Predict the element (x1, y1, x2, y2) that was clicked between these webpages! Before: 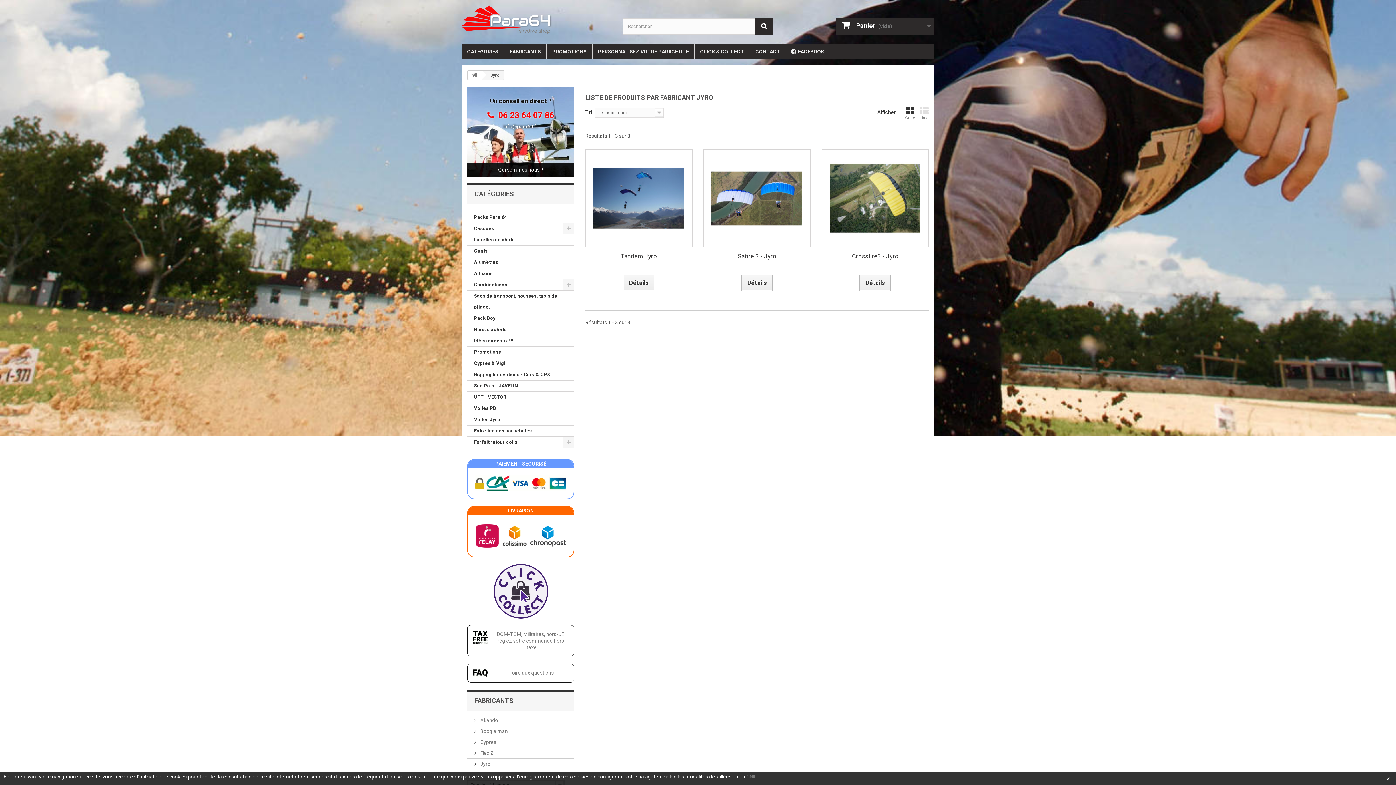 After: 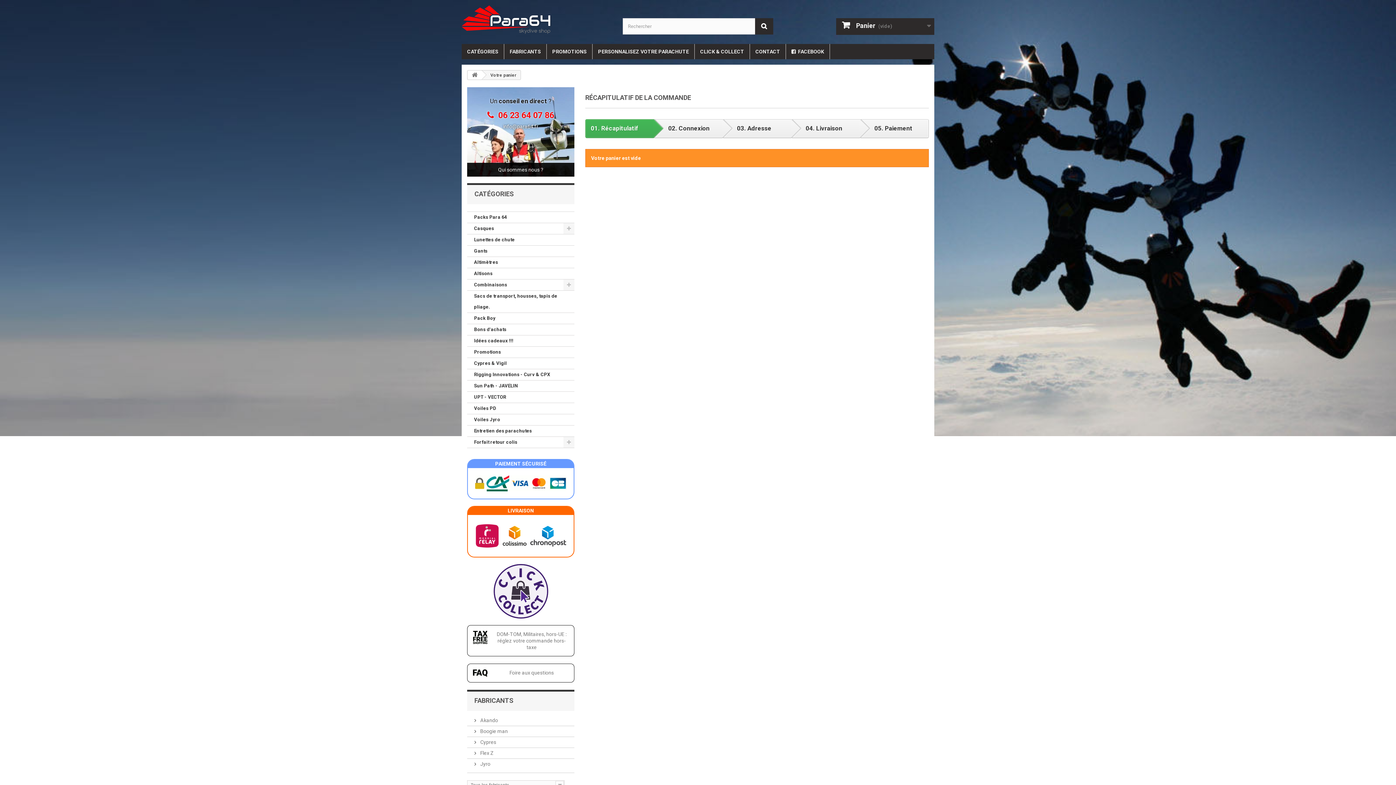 Action: label:  Panier (vide) bbox: (836, 18, 934, 34)